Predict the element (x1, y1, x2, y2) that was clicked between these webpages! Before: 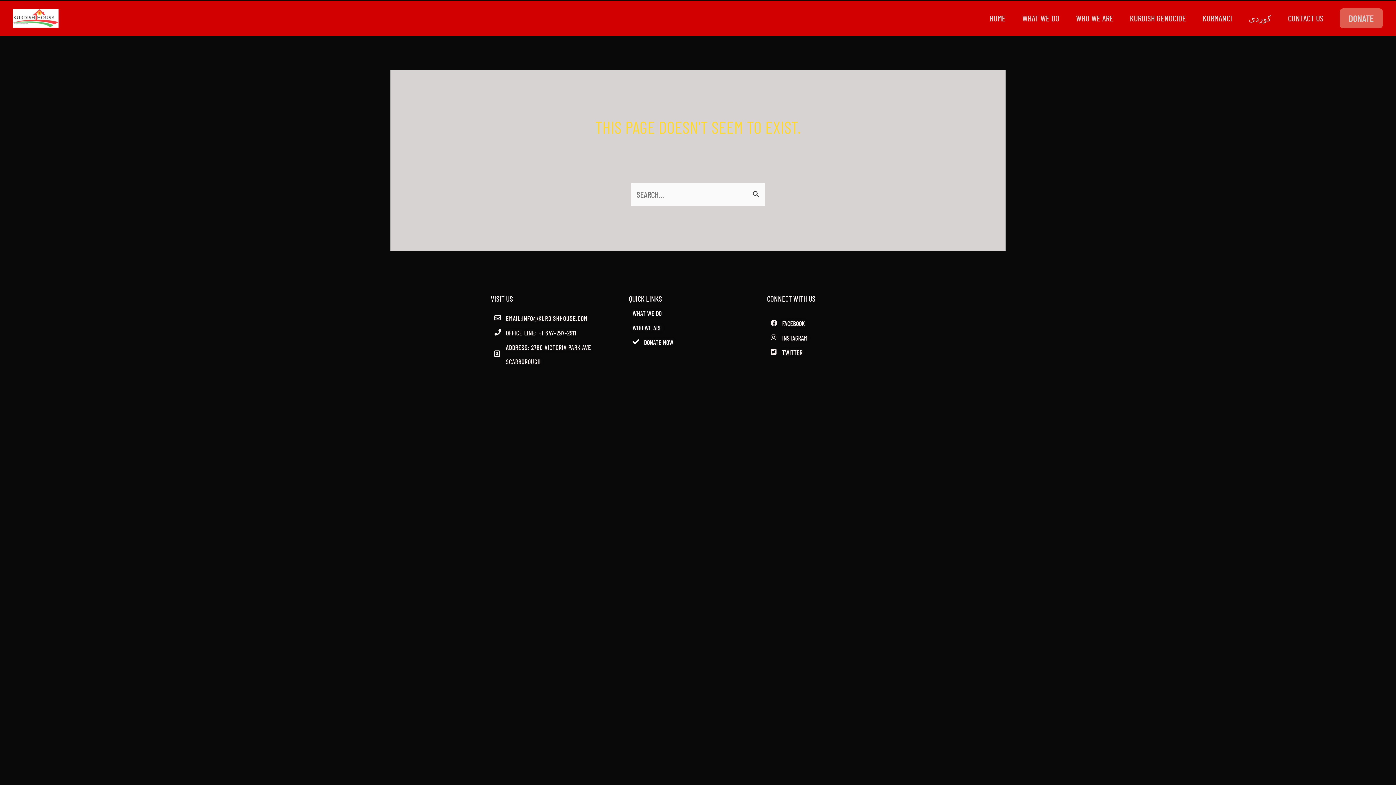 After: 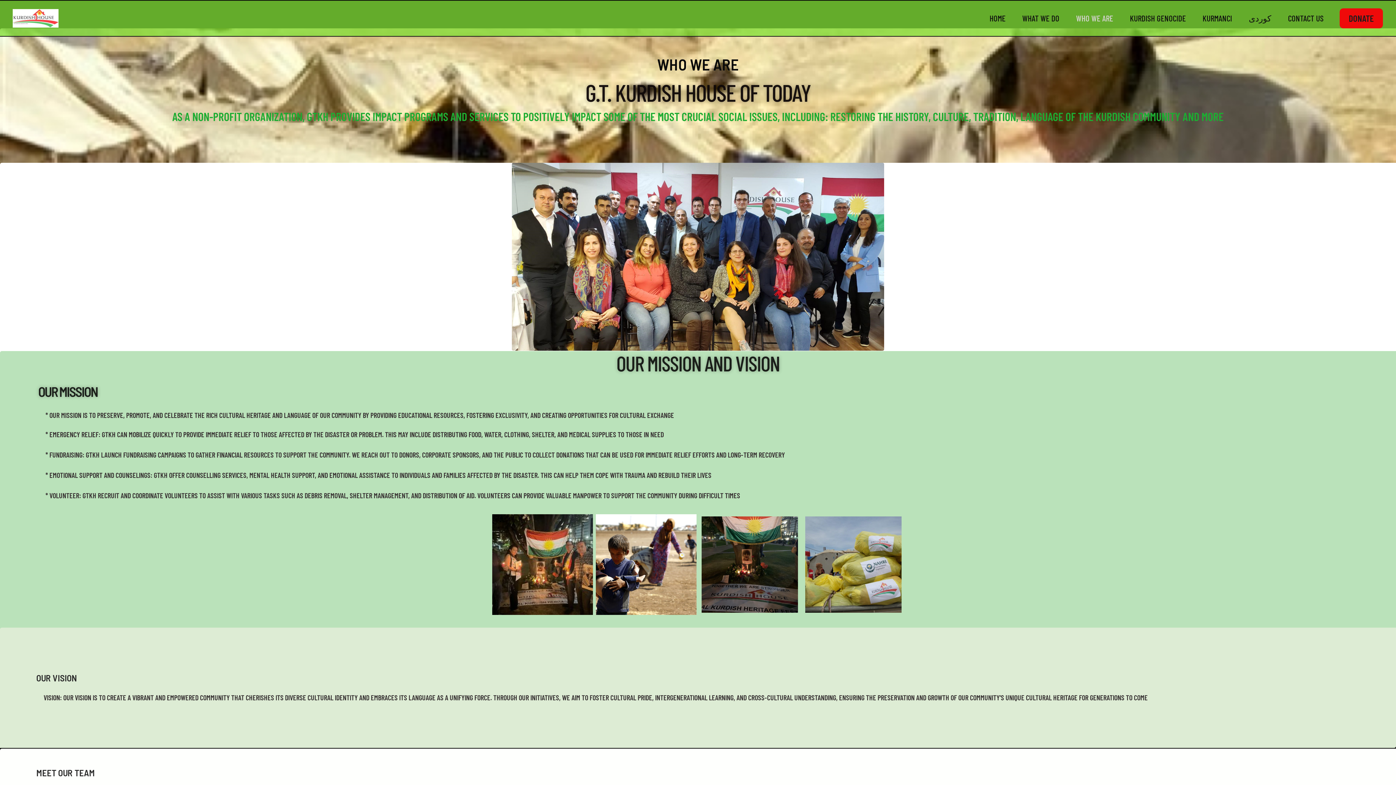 Action: label: WHO WE ARE bbox: (1068, 12, 1121, 23)